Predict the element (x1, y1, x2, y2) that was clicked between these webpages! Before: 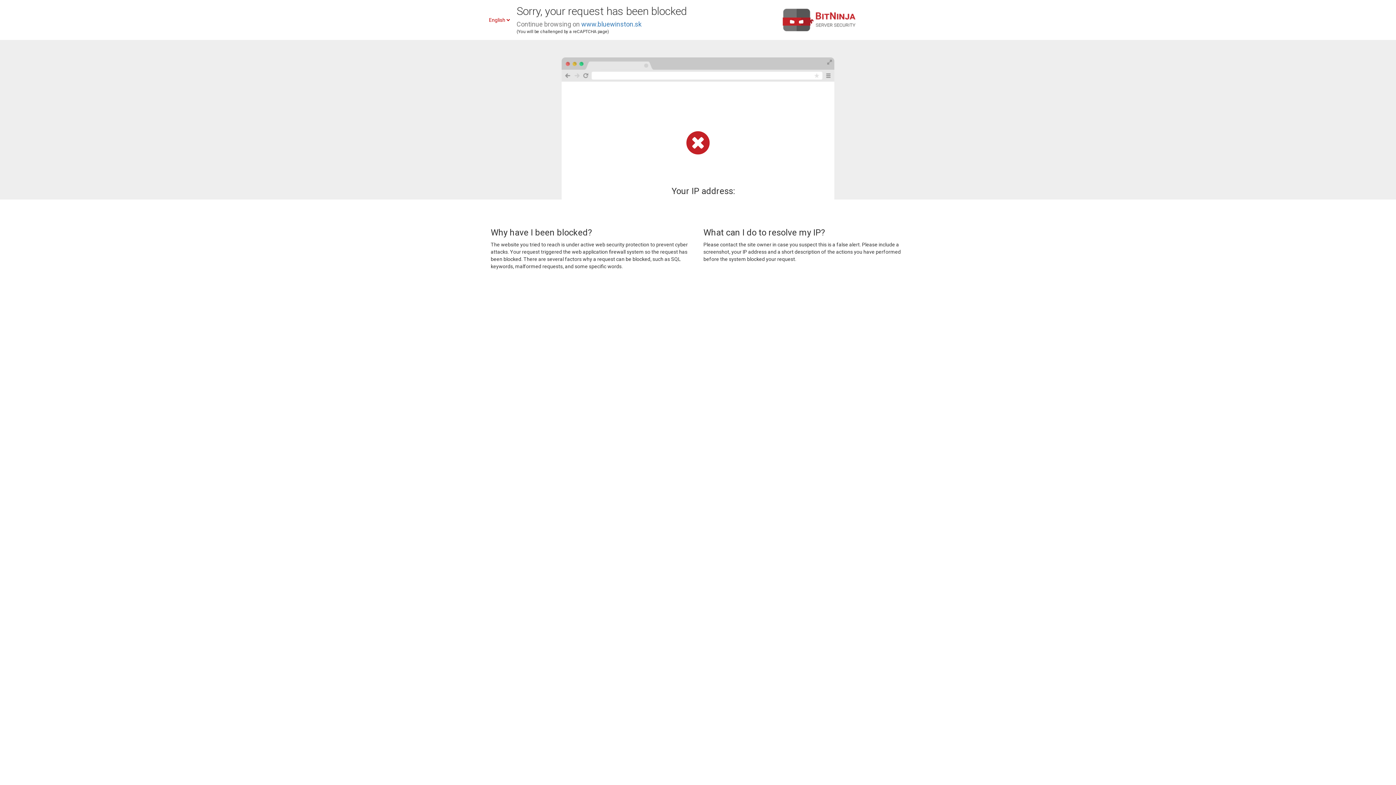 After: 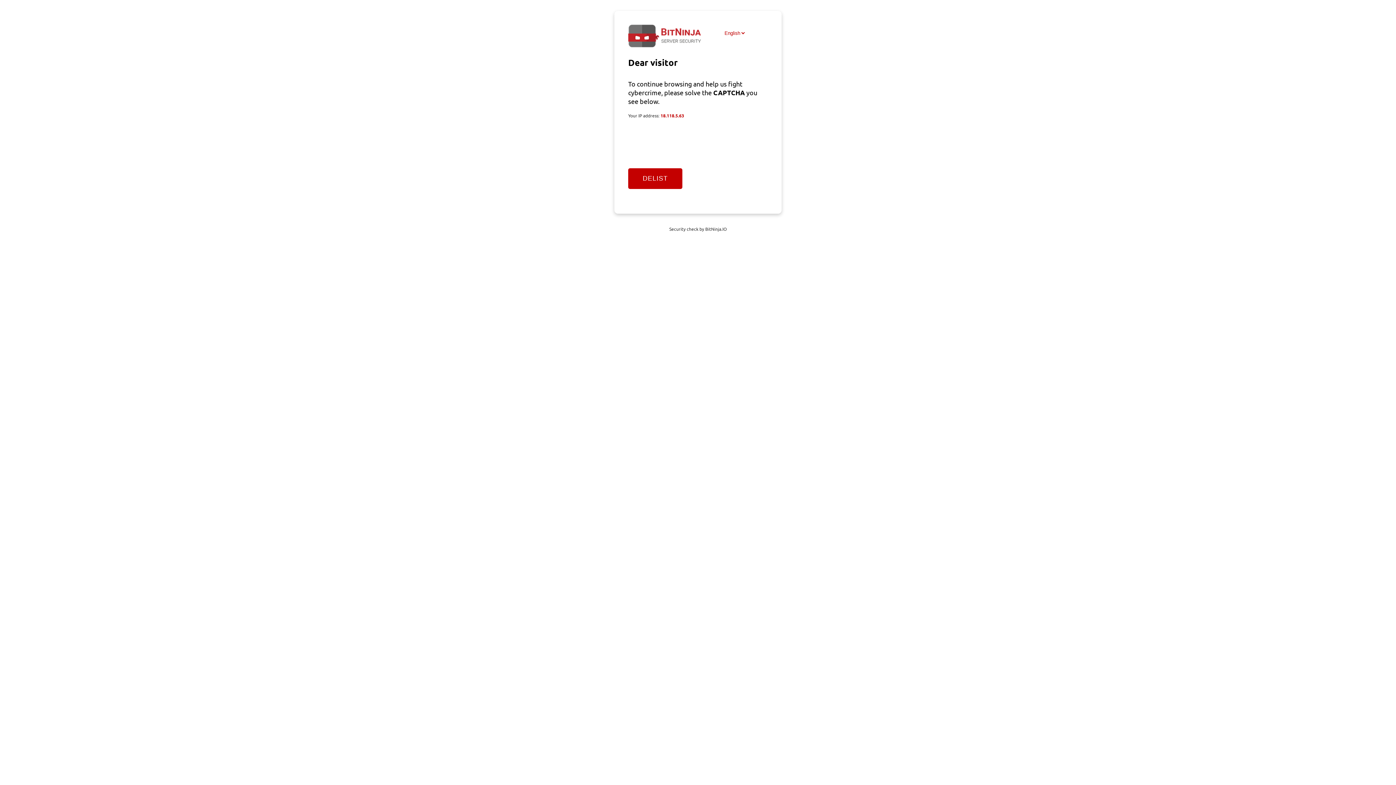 Action: bbox: (581, 20, 641, 28) label: www.bluewinston.sk